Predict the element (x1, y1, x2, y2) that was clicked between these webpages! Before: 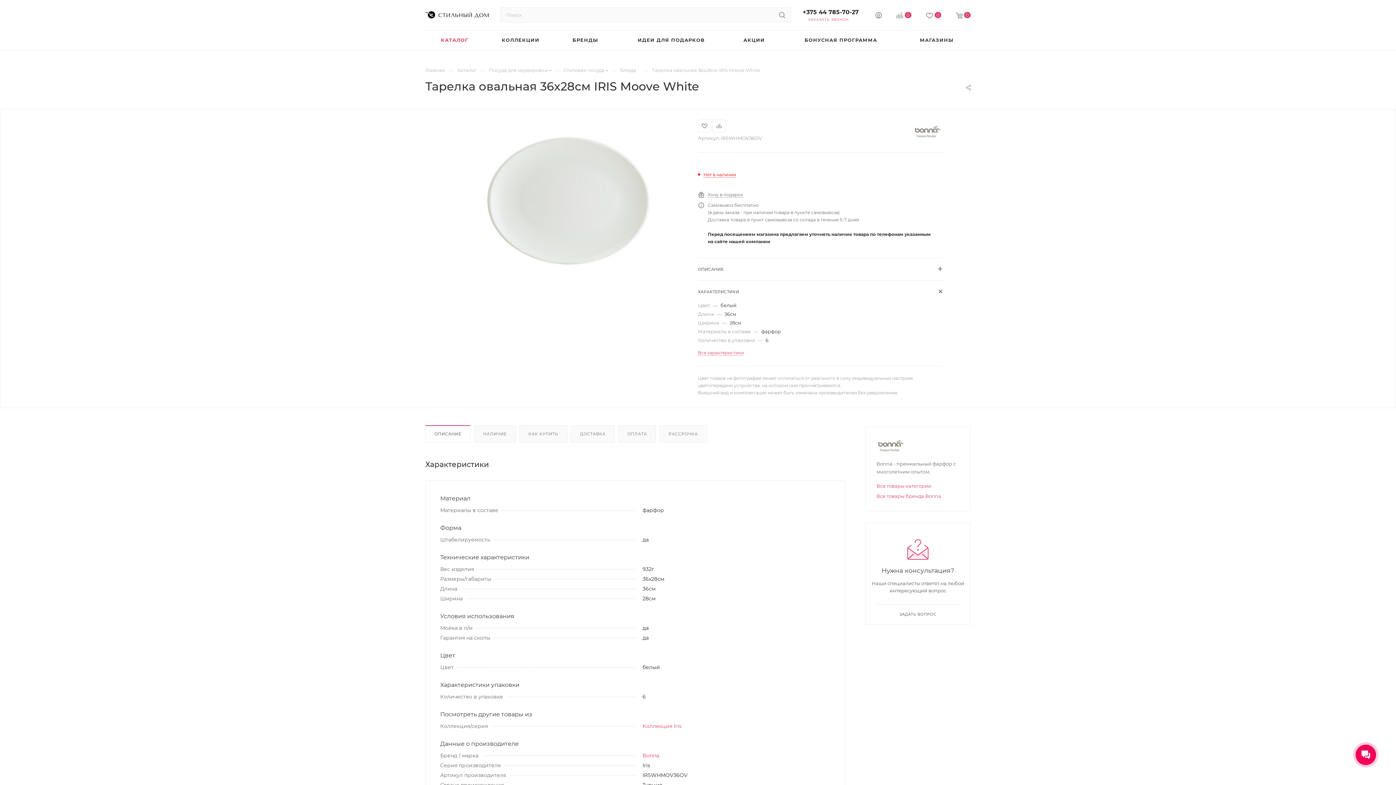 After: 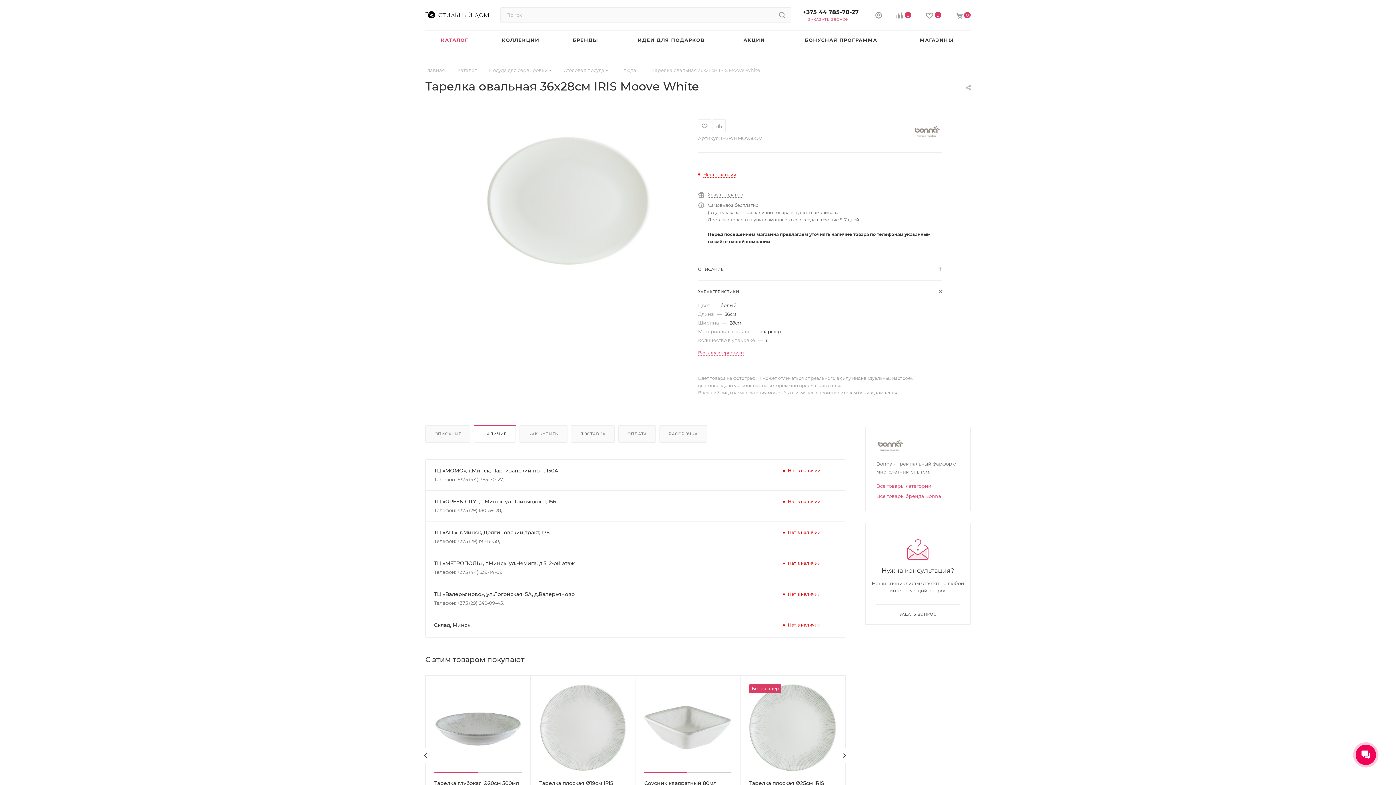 Action: label: НАЛИЧИЕ bbox: (474, 425, 515, 442)